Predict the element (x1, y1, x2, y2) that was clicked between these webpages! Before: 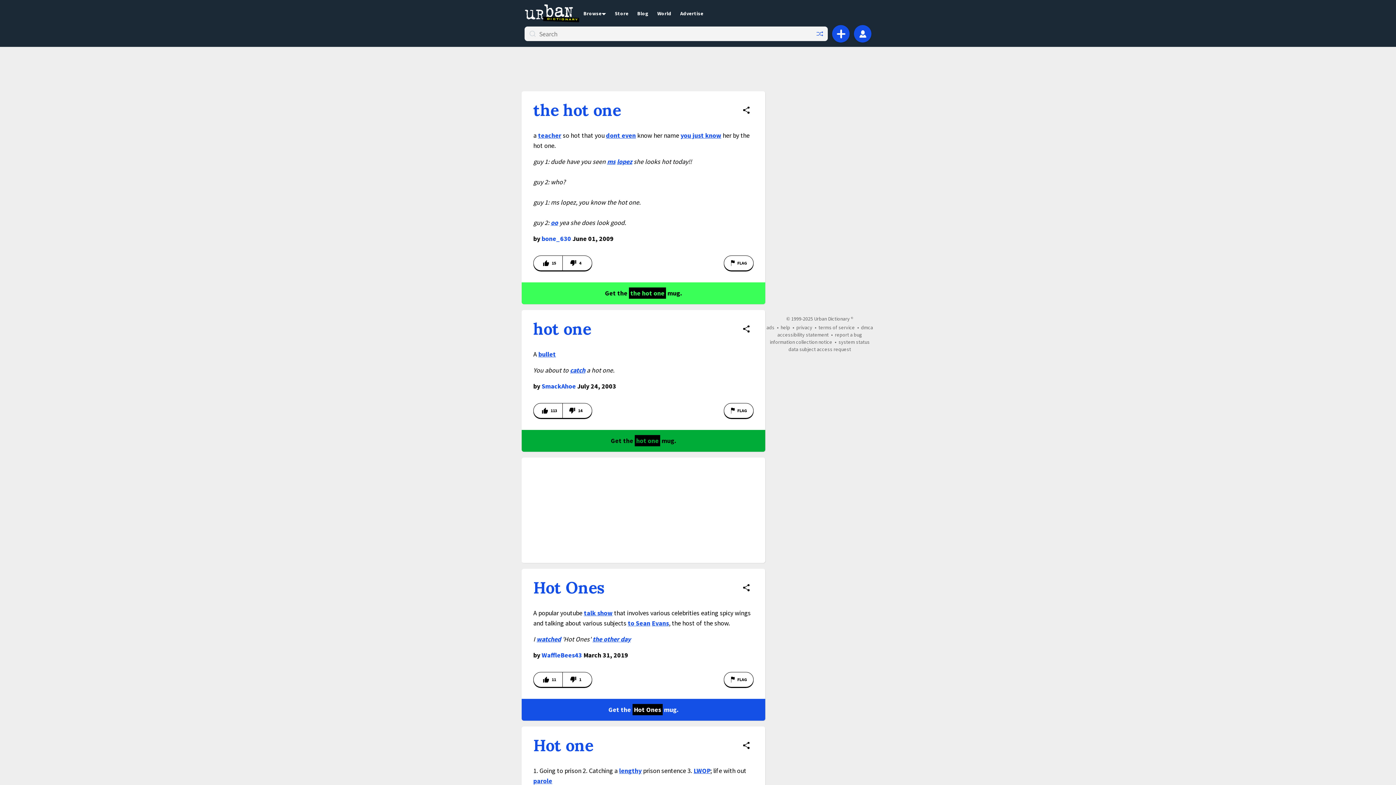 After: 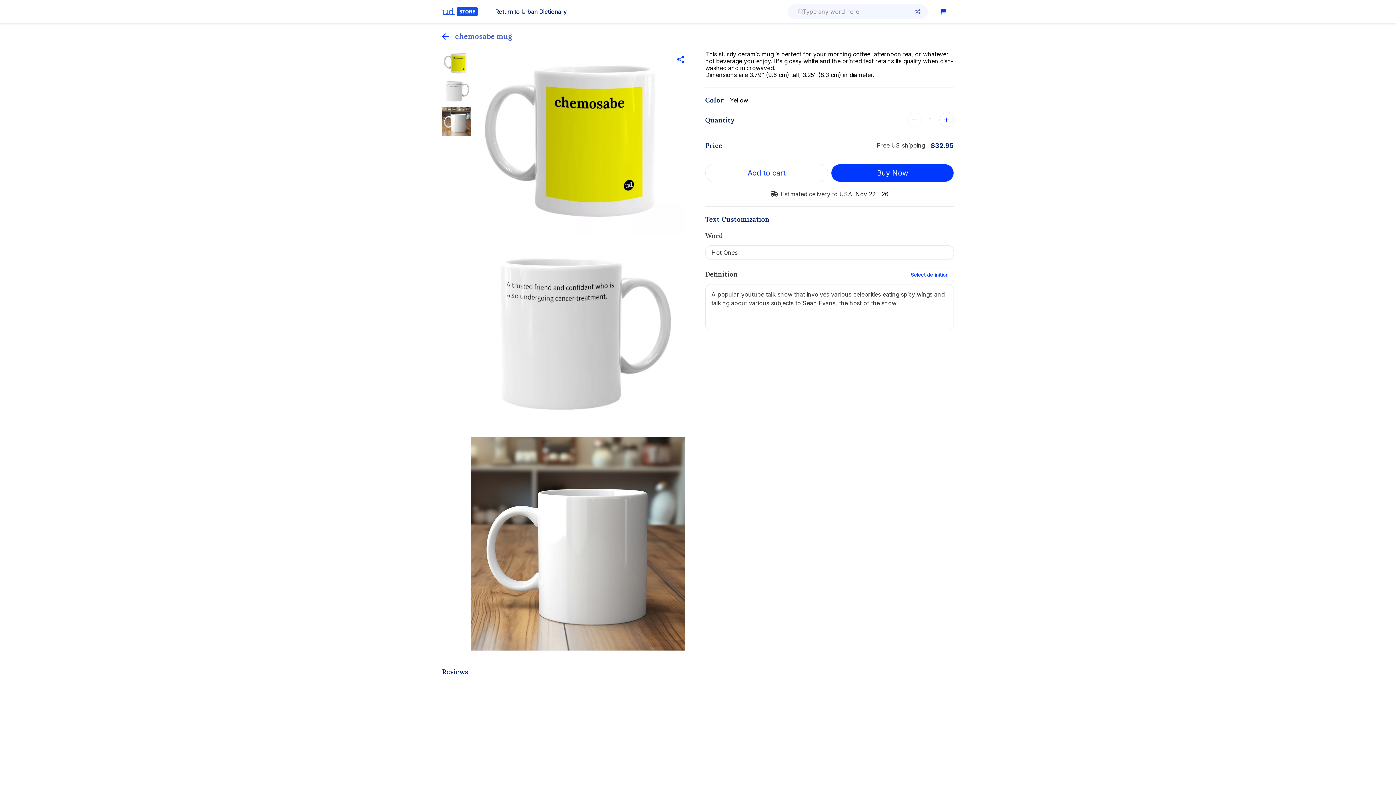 Action: label: Get the Hot Ones mug. bbox: (521, 699, 765, 721)